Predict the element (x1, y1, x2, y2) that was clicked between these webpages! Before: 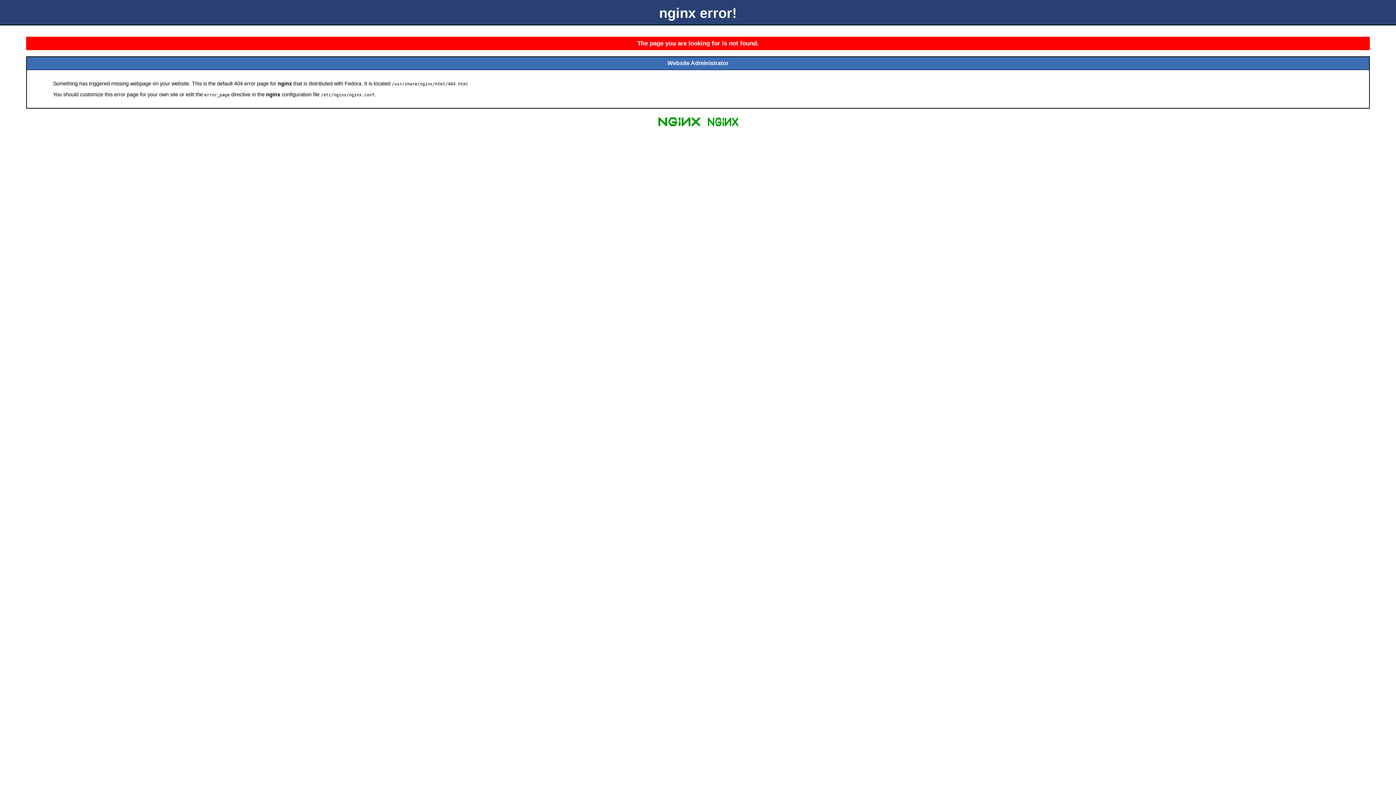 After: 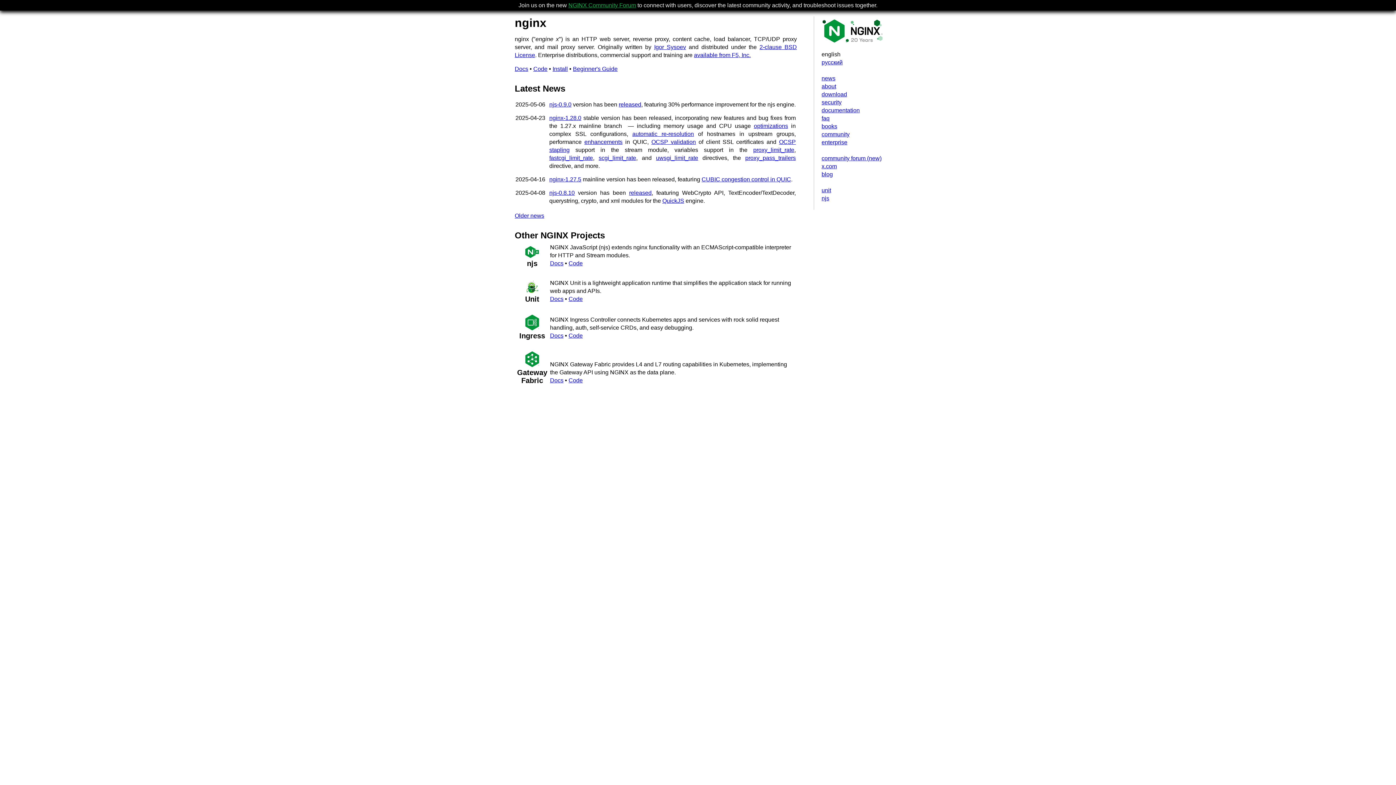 Action: bbox: (655, 125, 703, 131)